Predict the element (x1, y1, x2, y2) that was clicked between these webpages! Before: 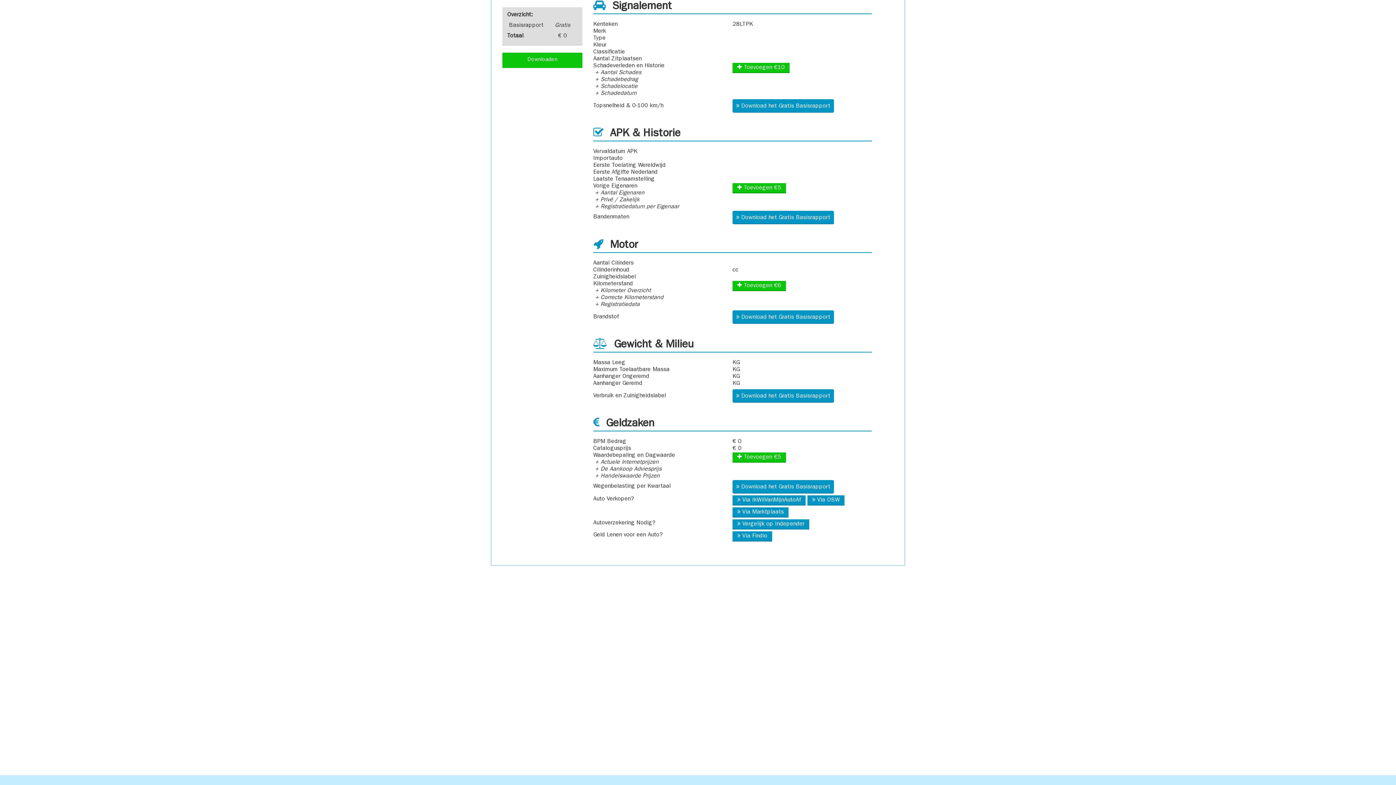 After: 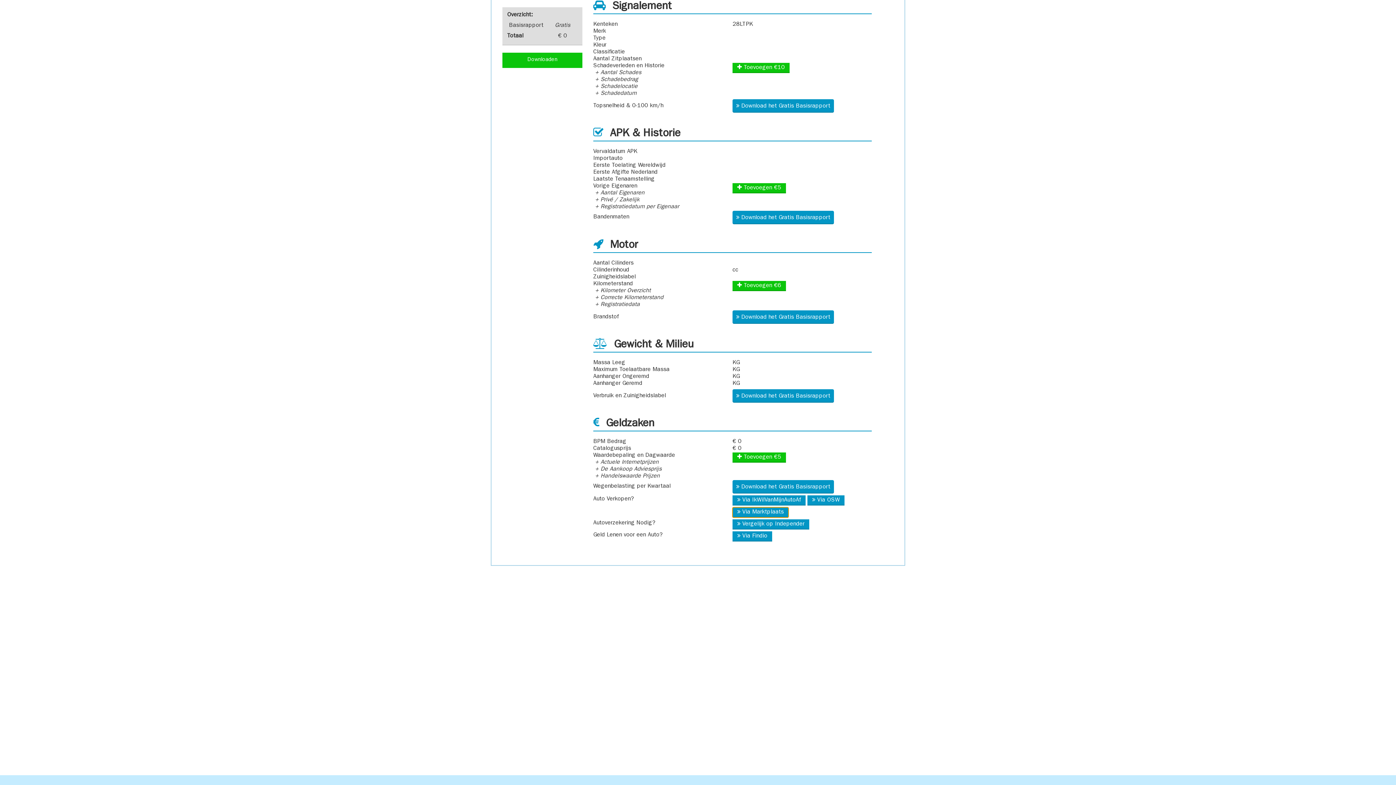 Action: label: Via Marktplaats bbox: (732, 507, 788, 517)